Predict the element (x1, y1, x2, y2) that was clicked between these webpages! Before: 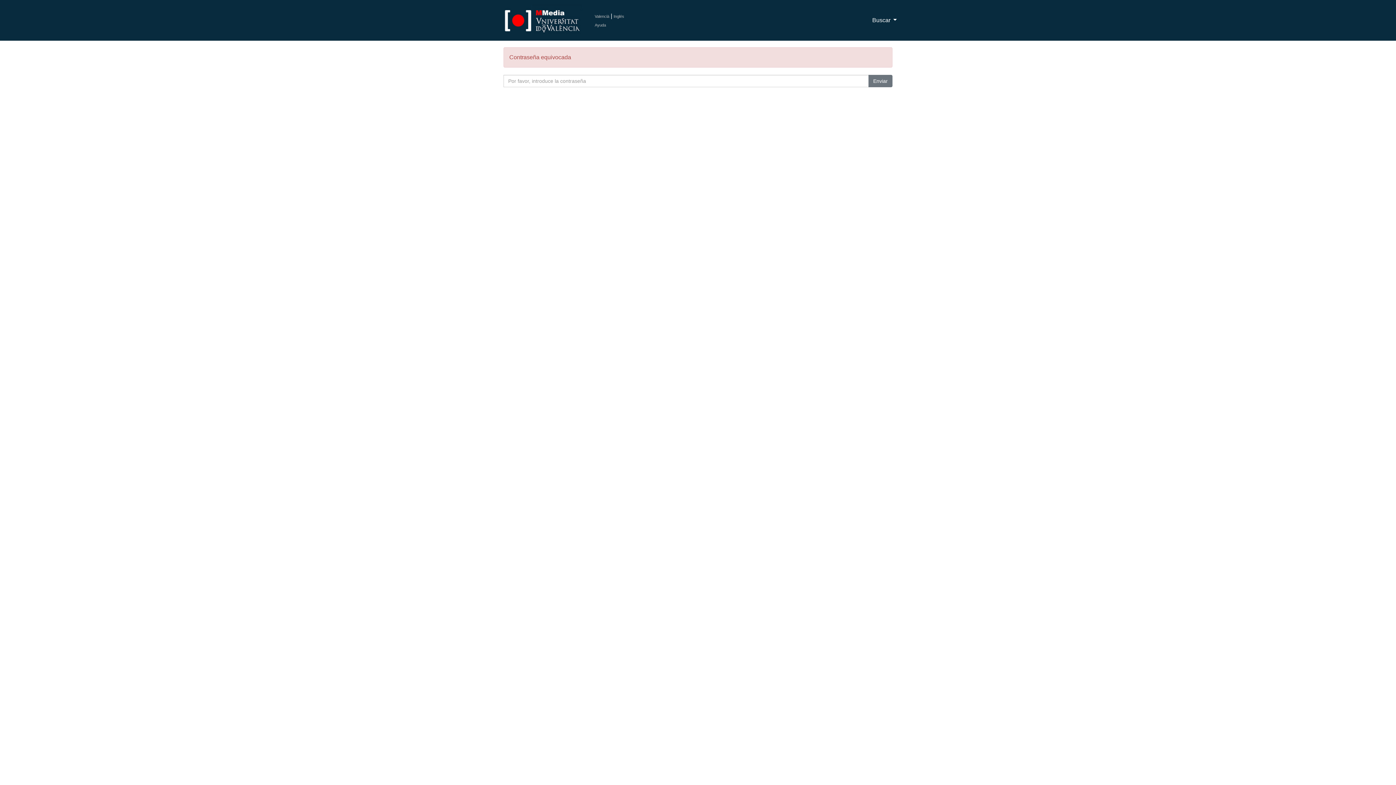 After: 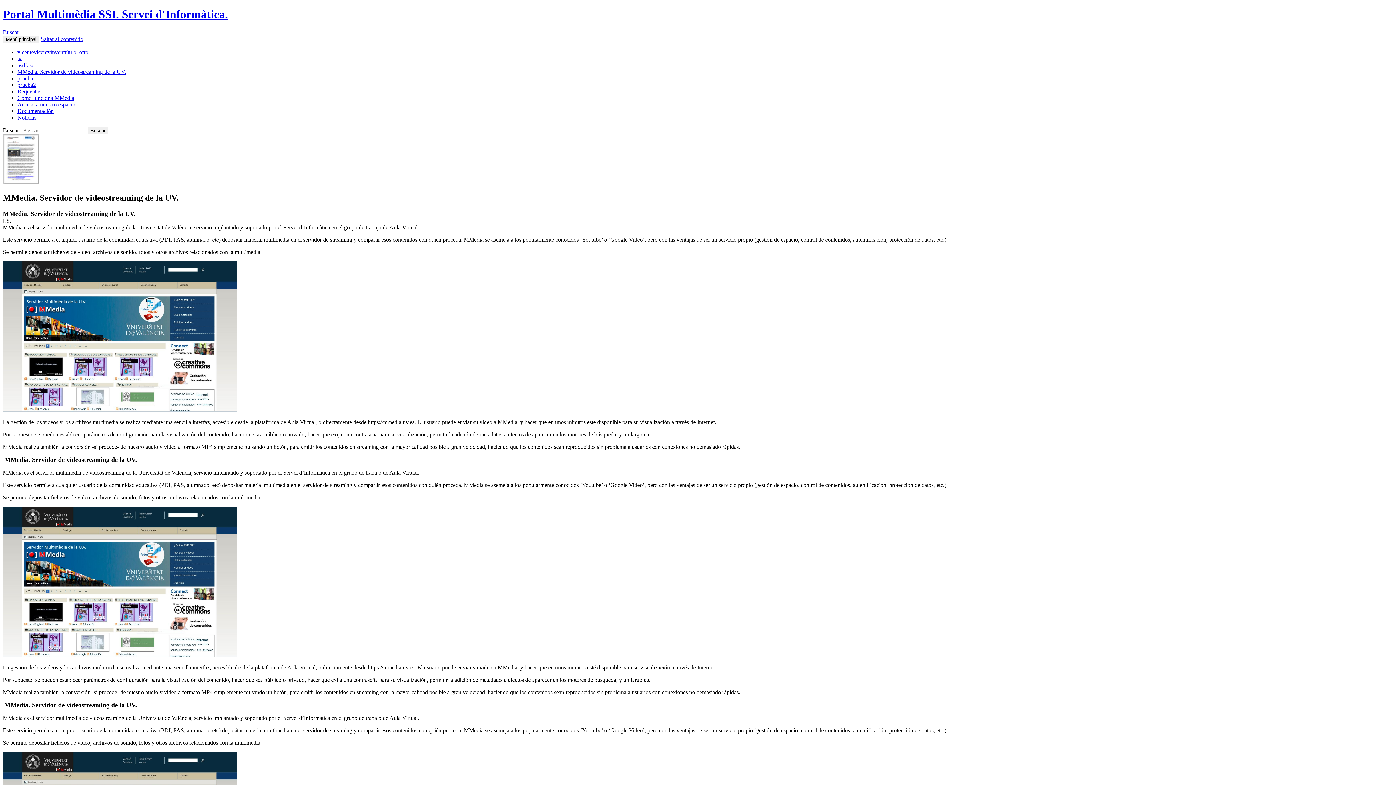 Action: label: Ayuda bbox: (594, 22, 606, 27)